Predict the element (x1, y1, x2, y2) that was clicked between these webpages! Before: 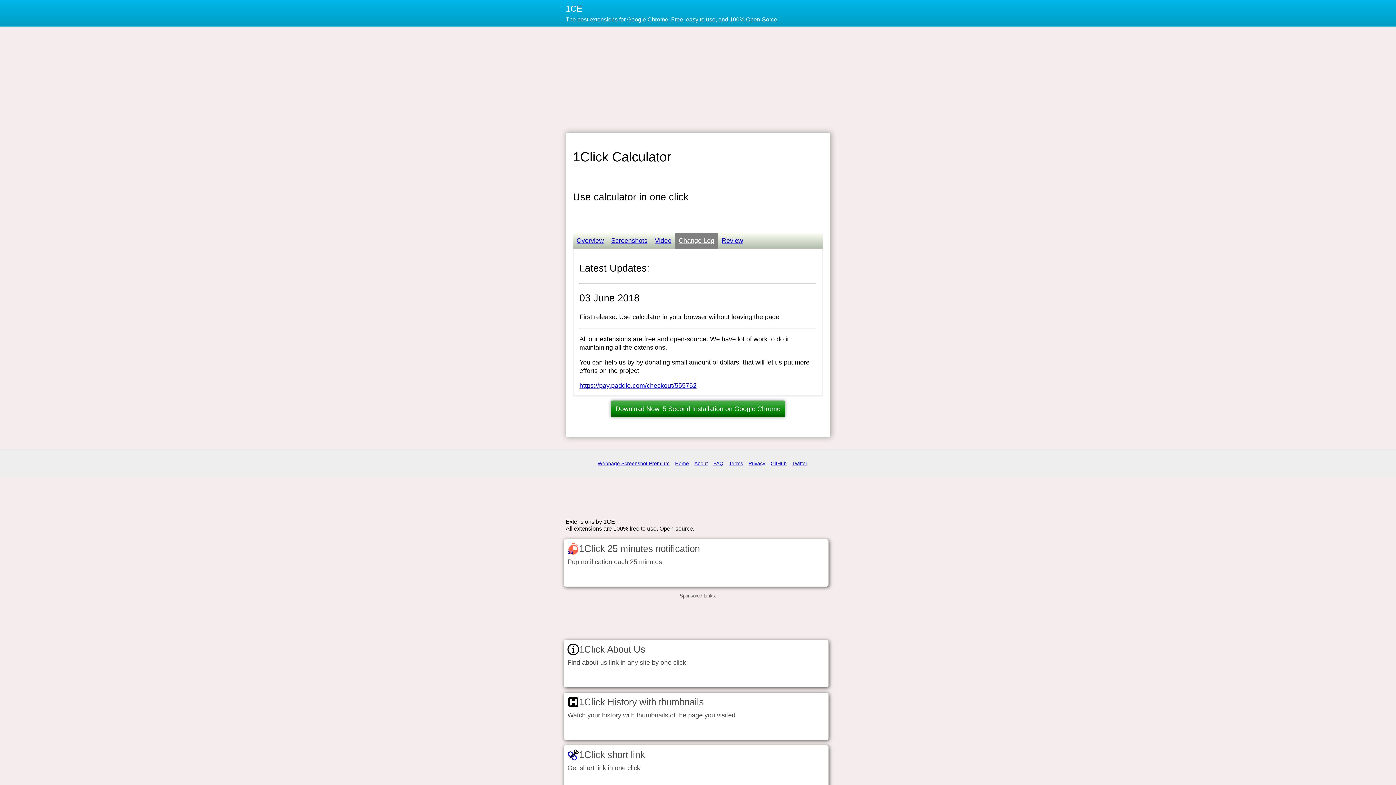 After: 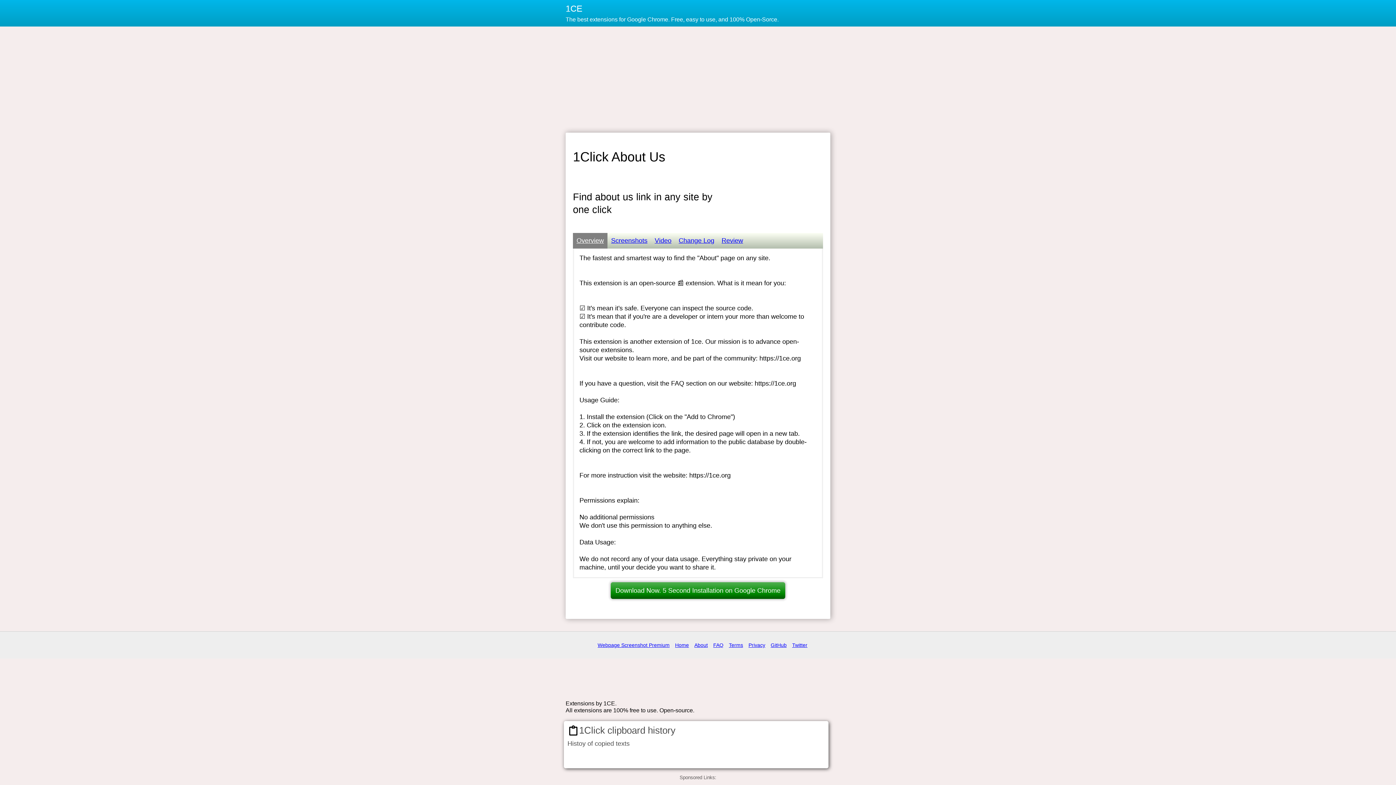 Action: bbox: (564, 640, 832, 646) label: 1Click About Us
Find about us link in any site by one click